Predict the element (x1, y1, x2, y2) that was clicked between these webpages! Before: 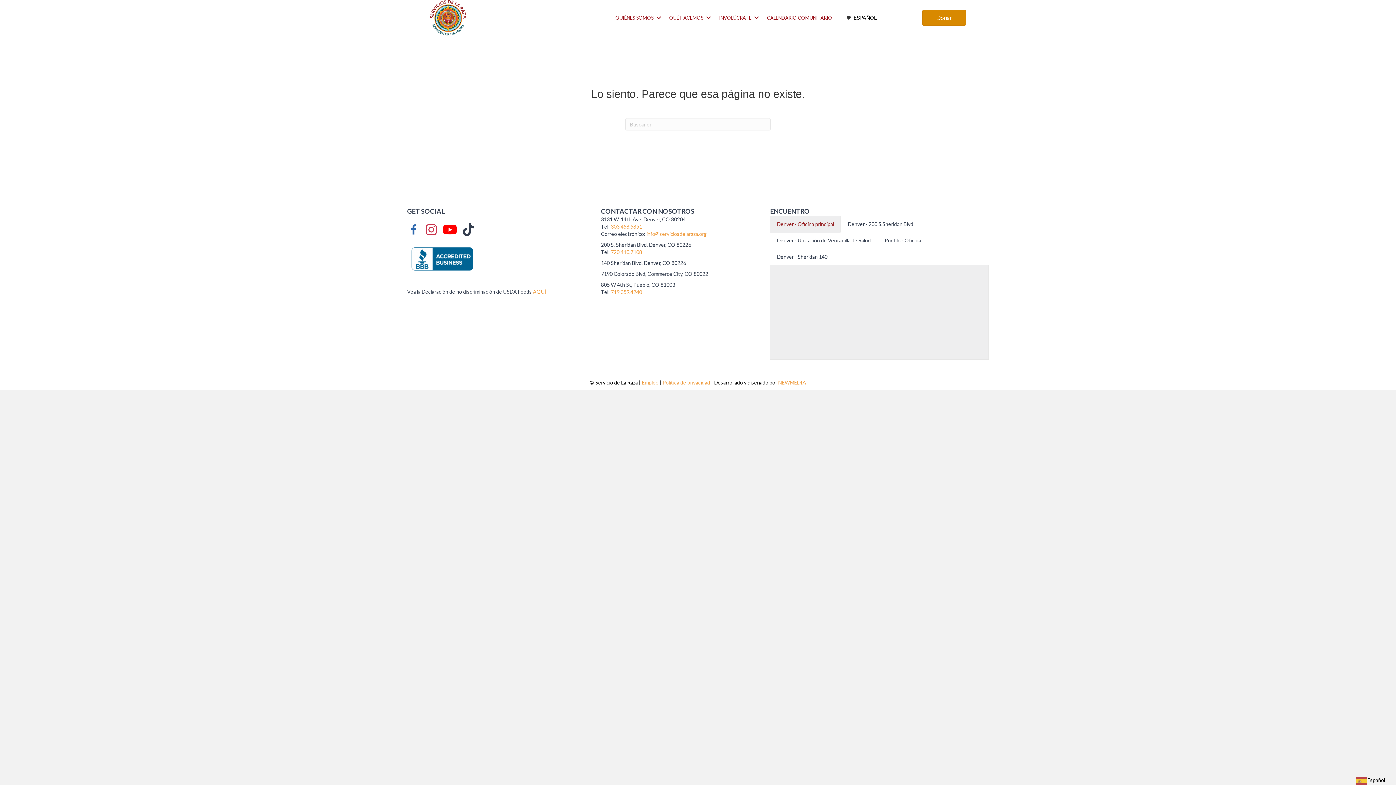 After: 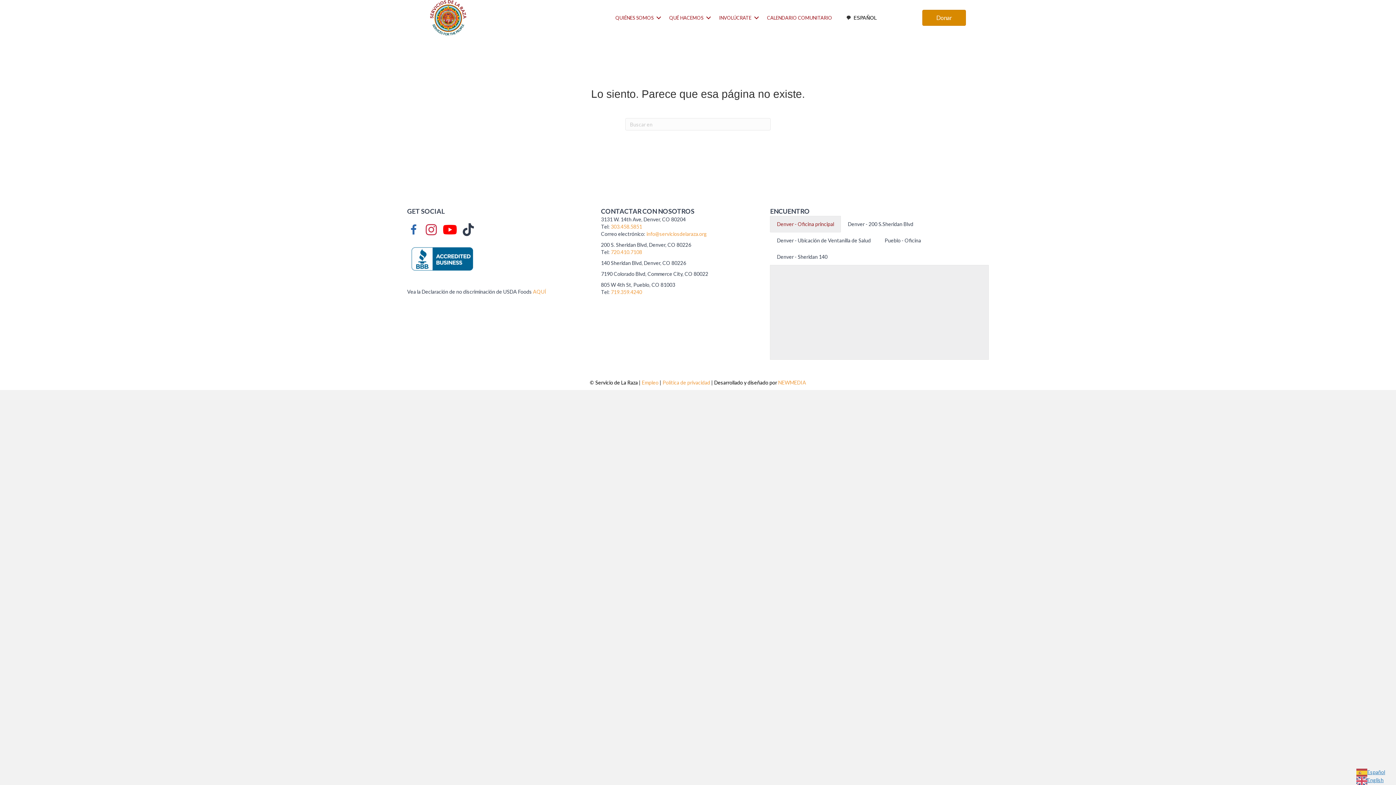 Action: label: Español bbox: (1353, 777, 1389, 783)